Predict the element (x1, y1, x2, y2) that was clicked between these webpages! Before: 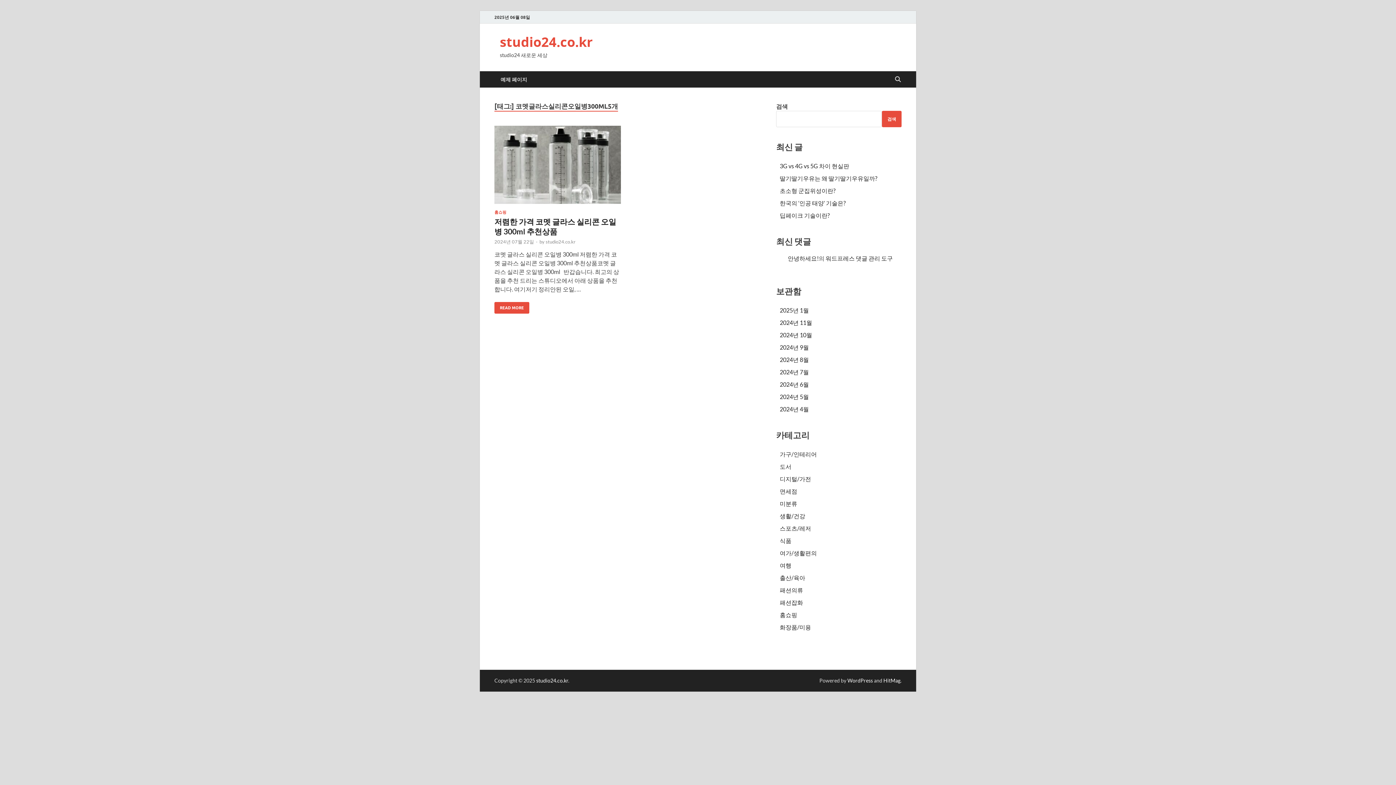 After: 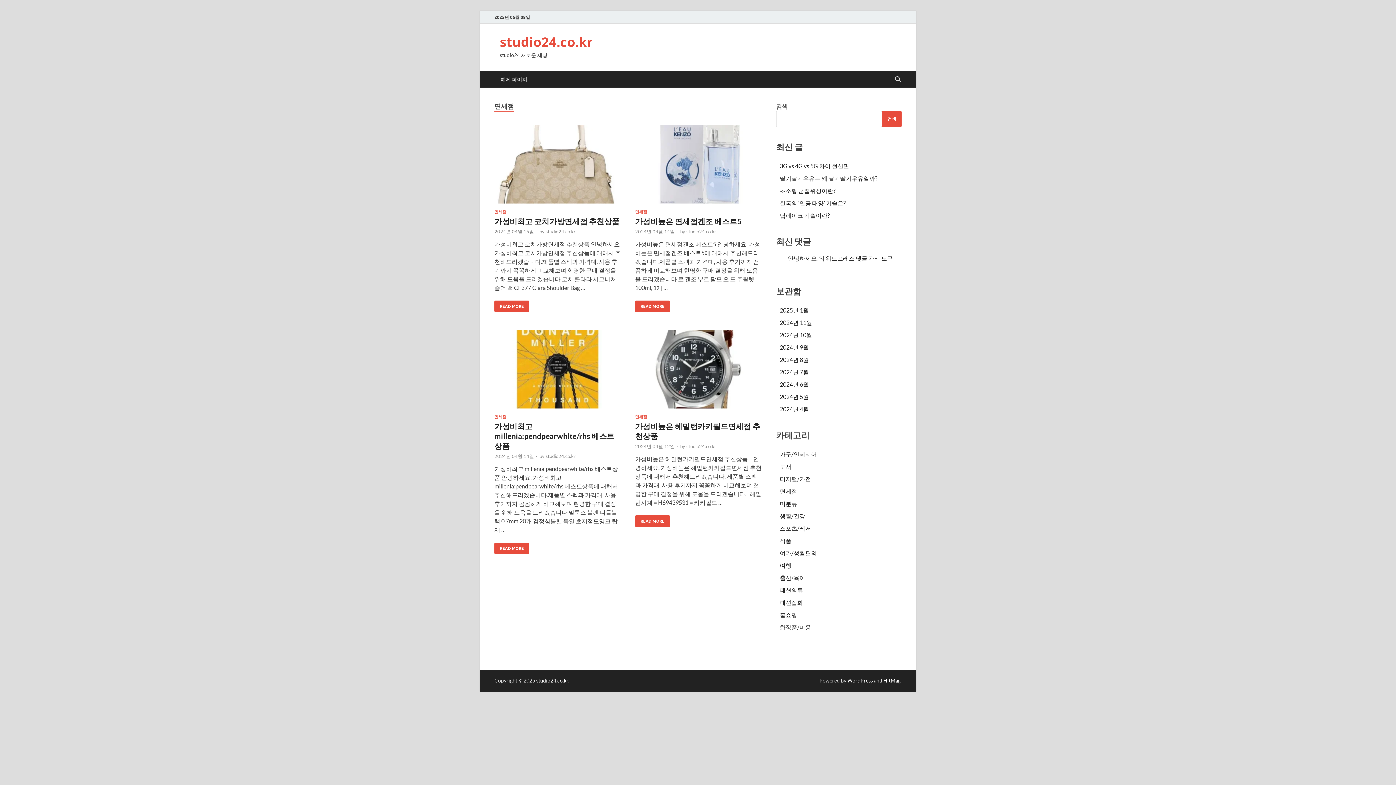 Action: label: 면세점 bbox: (780, 487, 797, 494)